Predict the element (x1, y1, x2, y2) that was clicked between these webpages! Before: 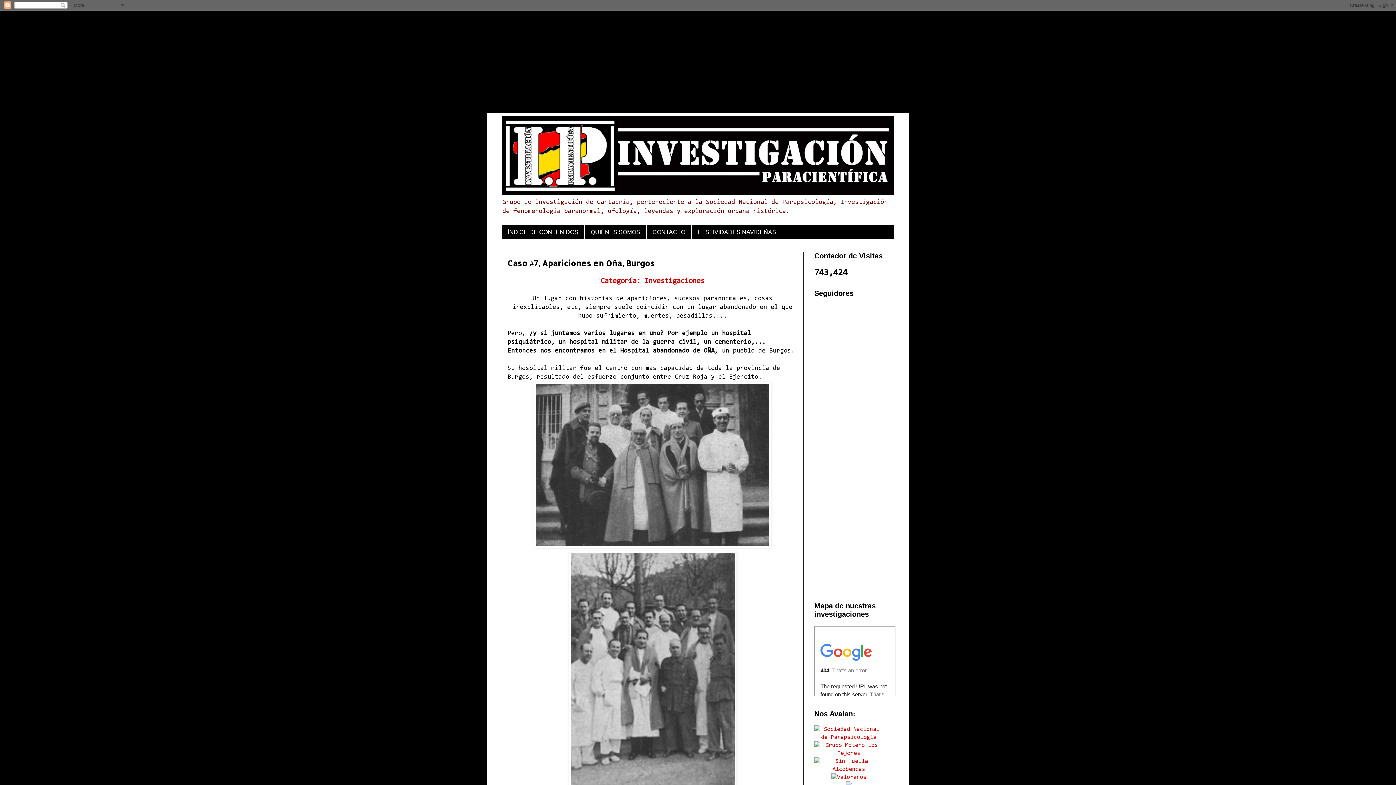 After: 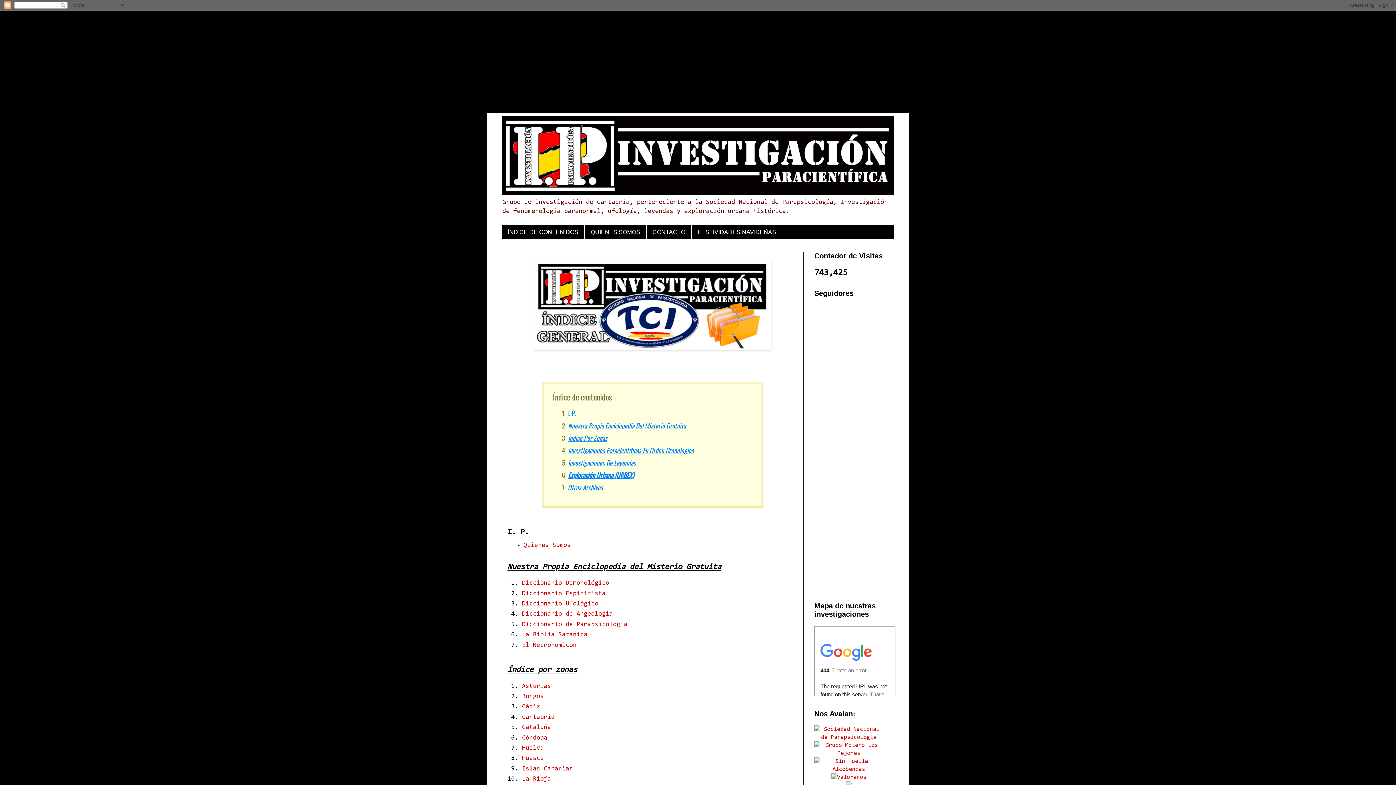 Action: label: ÍNDICE DE CONTENIDOS bbox: (502, 225, 584, 238)